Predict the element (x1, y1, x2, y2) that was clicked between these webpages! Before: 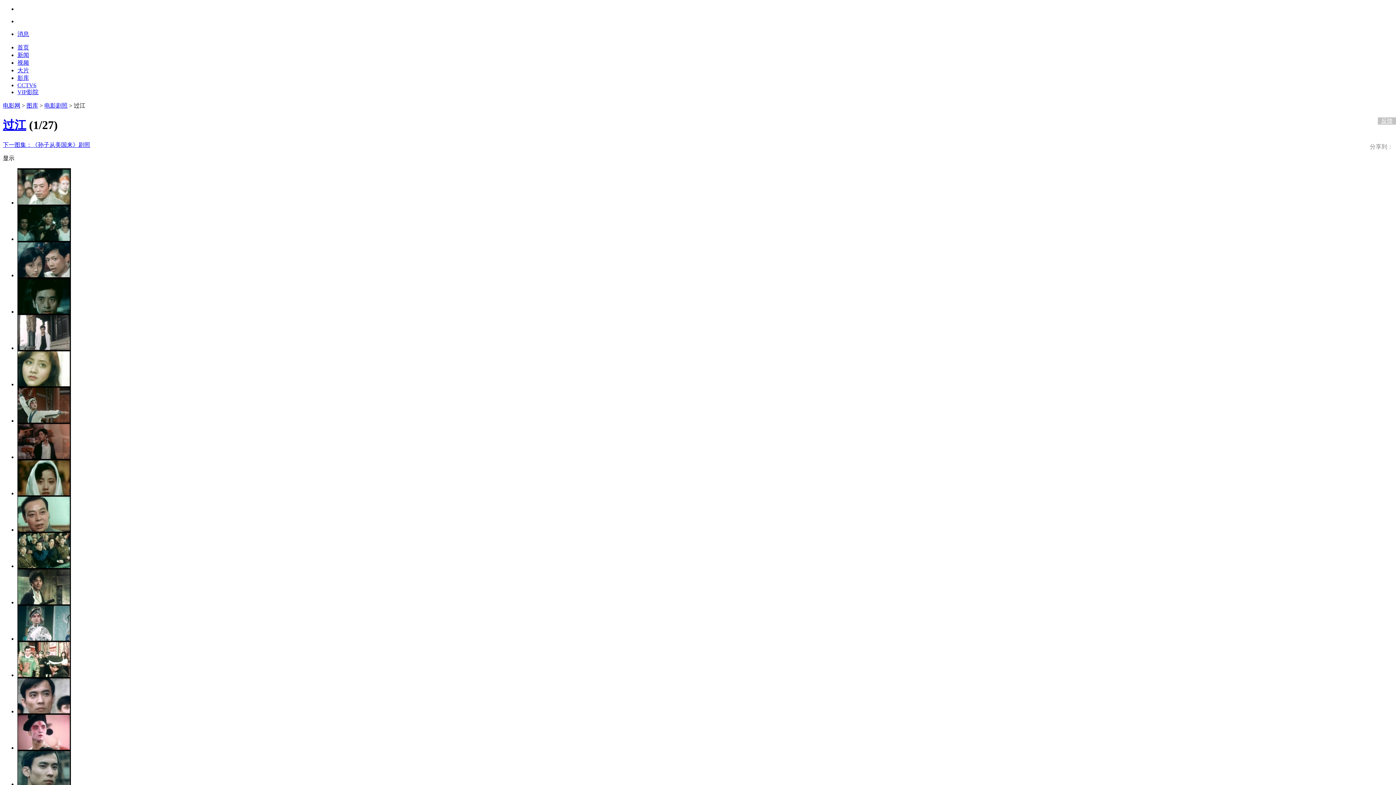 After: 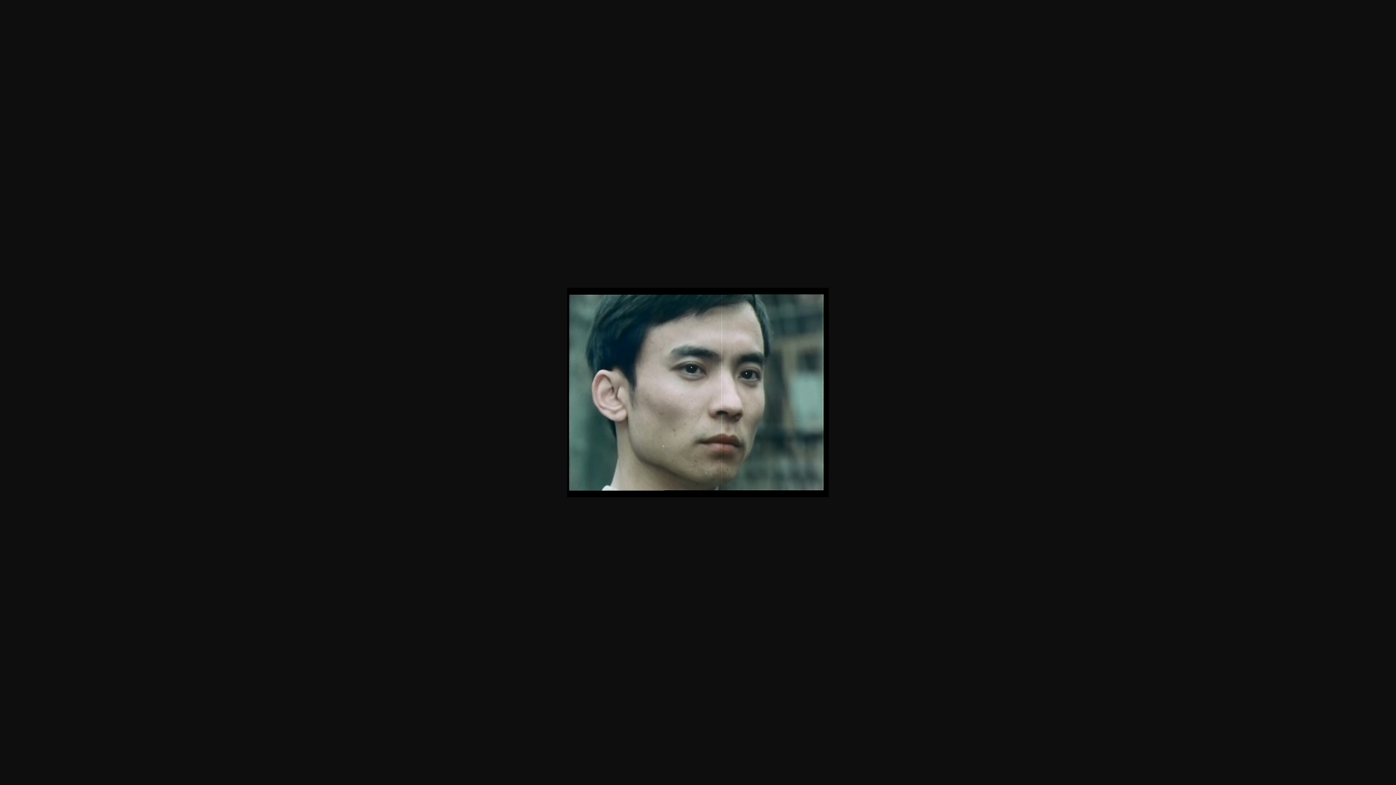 Action: bbox: (17, 781, 70, 787)